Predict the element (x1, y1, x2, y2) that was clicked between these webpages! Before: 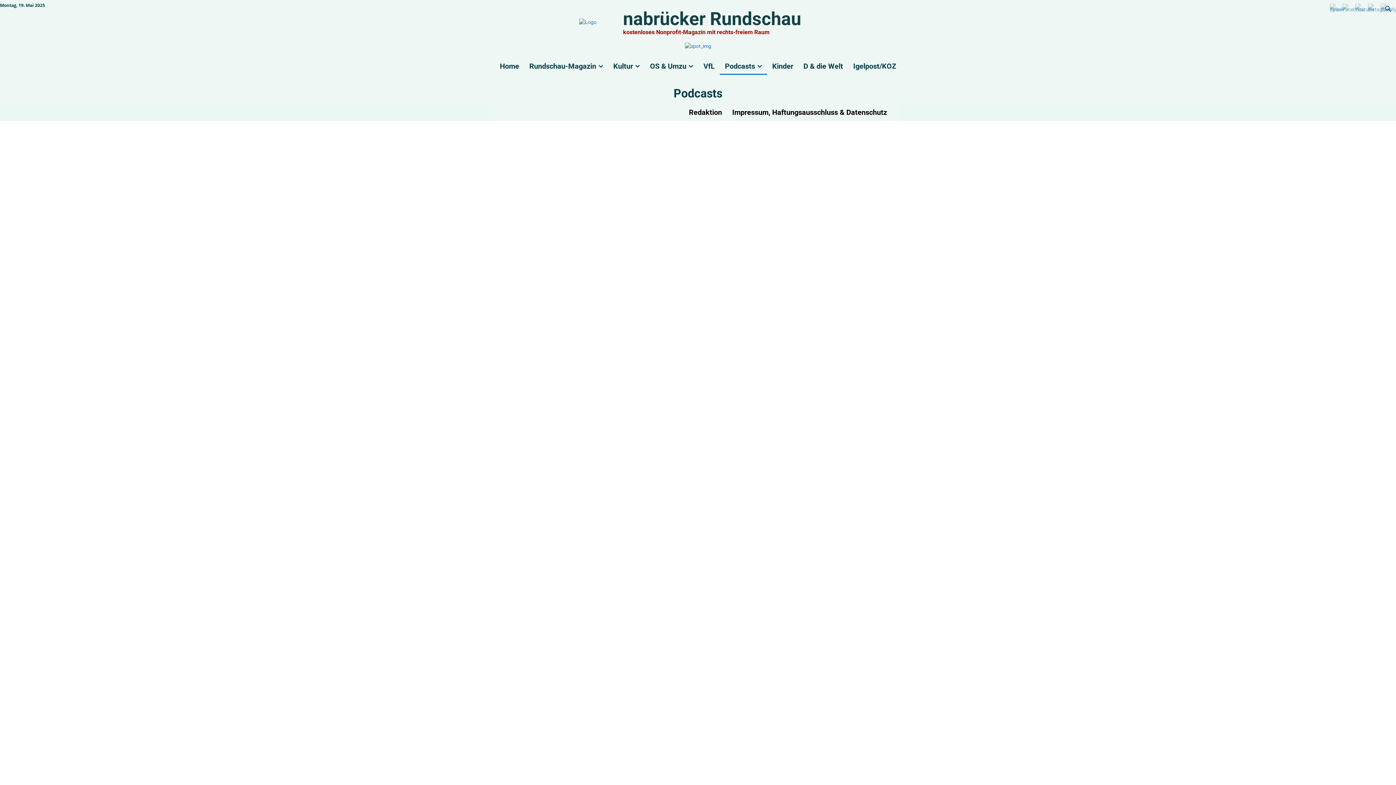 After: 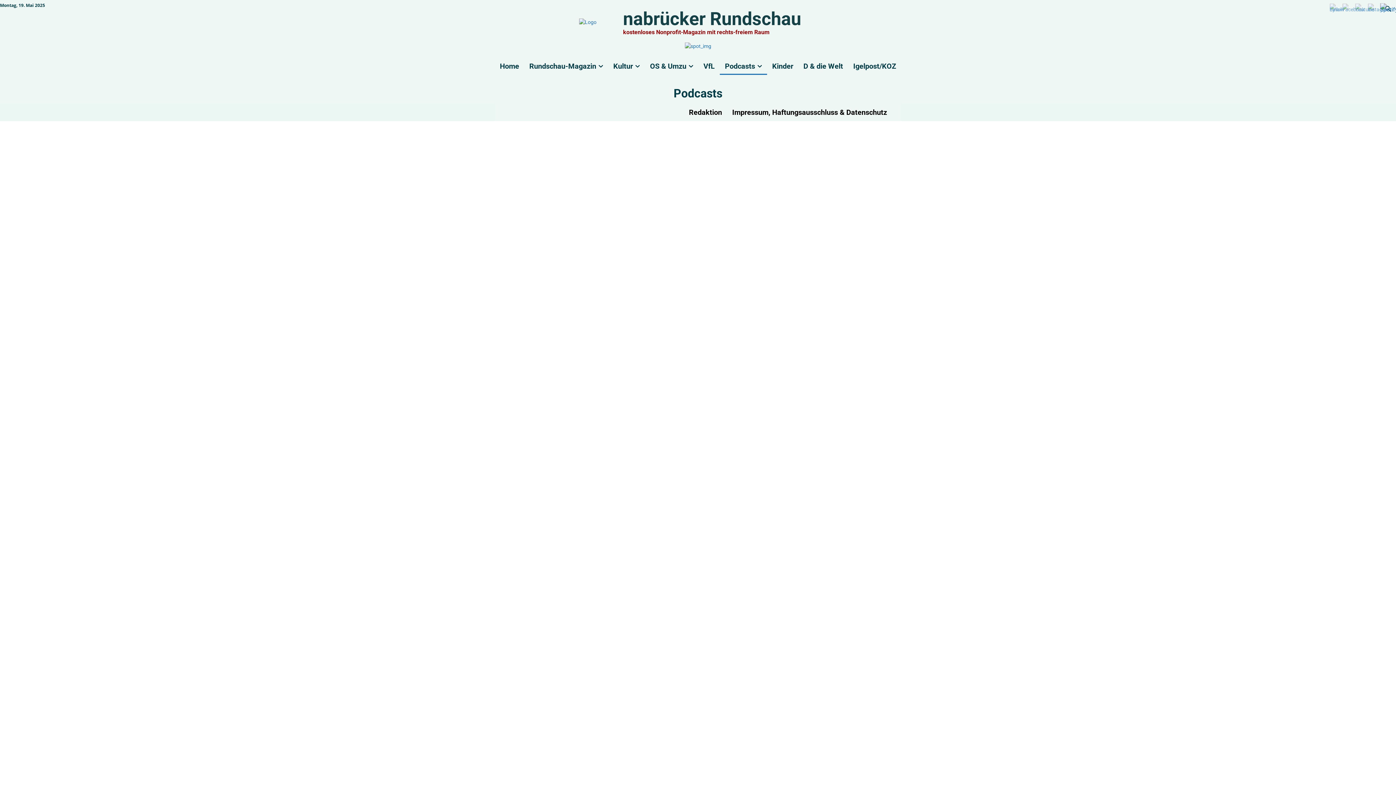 Action: bbox: (1380, 3, 1391, 14)